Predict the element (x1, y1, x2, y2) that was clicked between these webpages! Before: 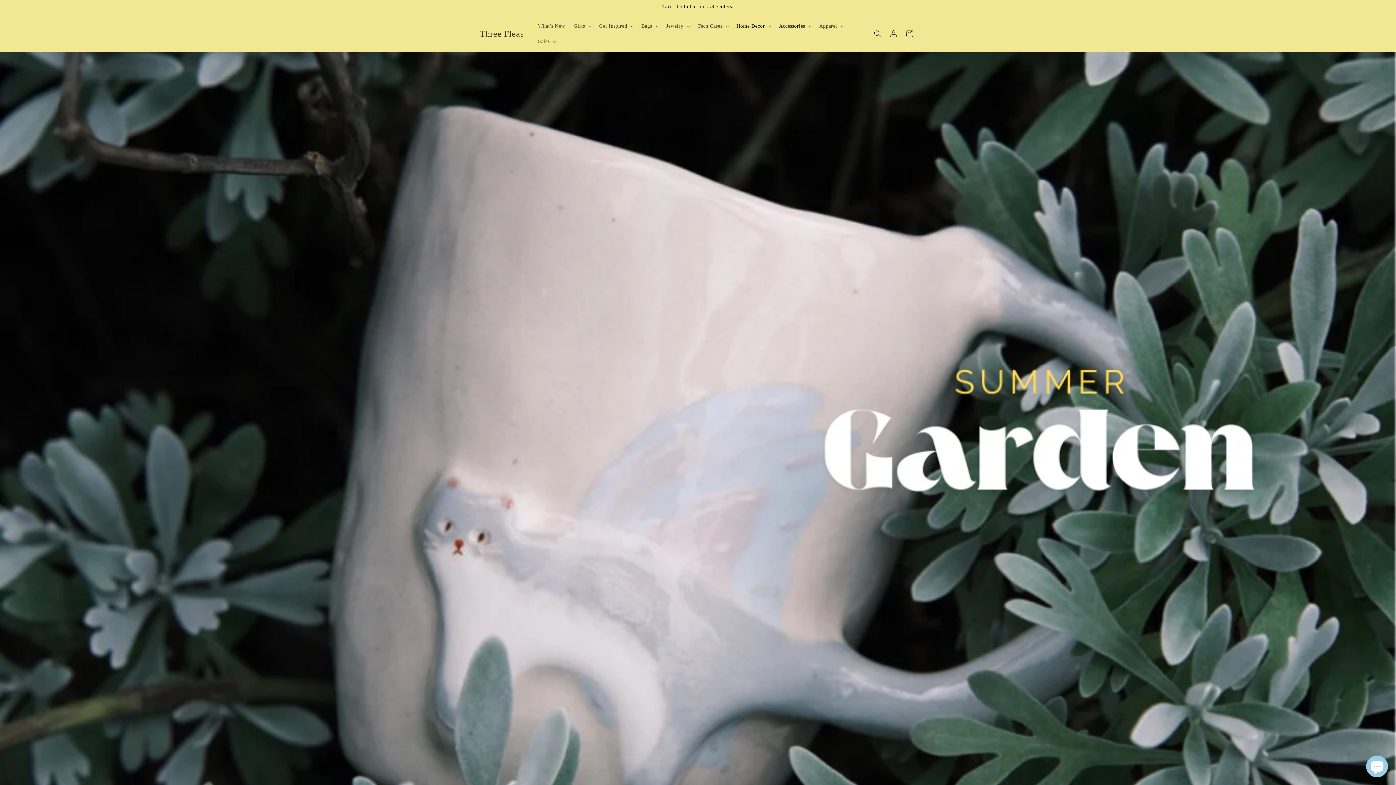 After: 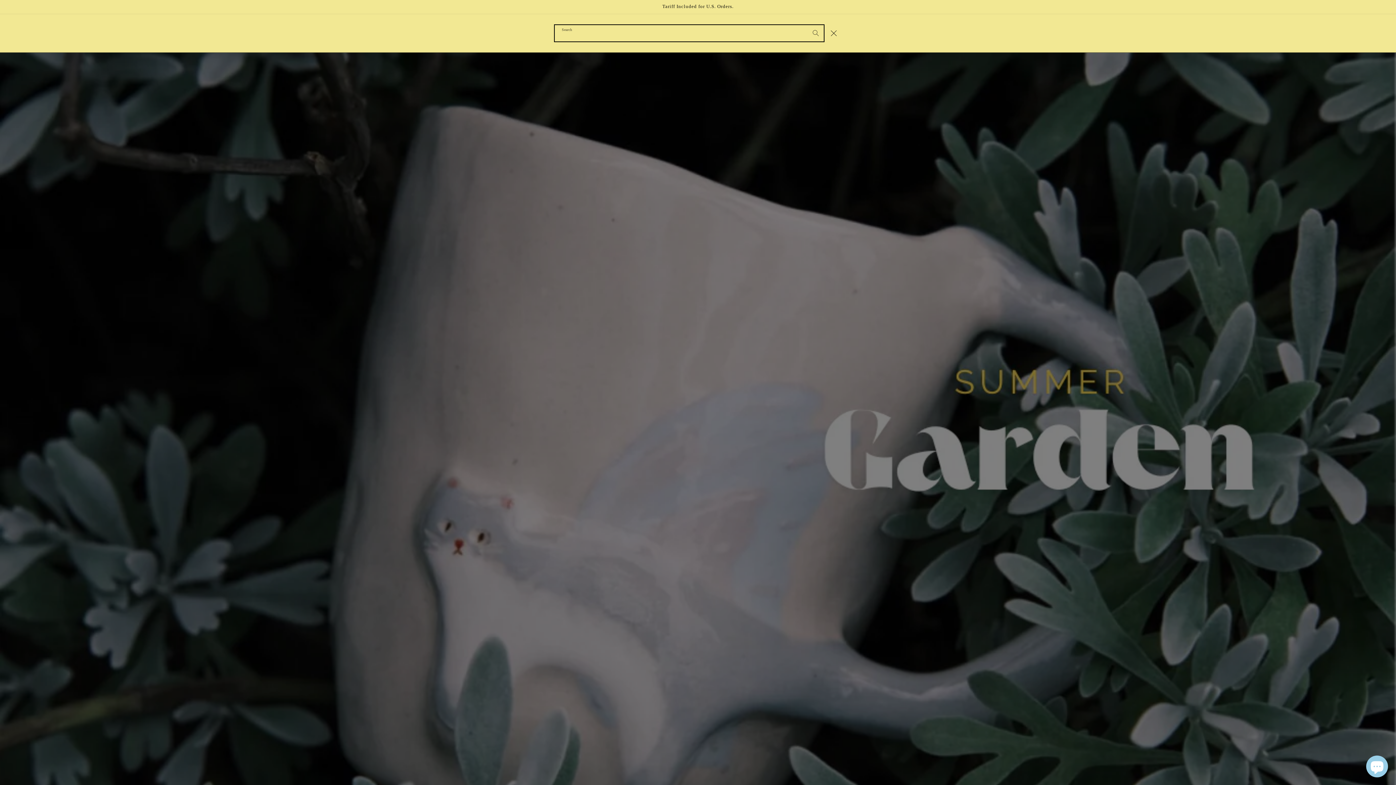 Action: label: Search bbox: (869, 25, 885, 41)